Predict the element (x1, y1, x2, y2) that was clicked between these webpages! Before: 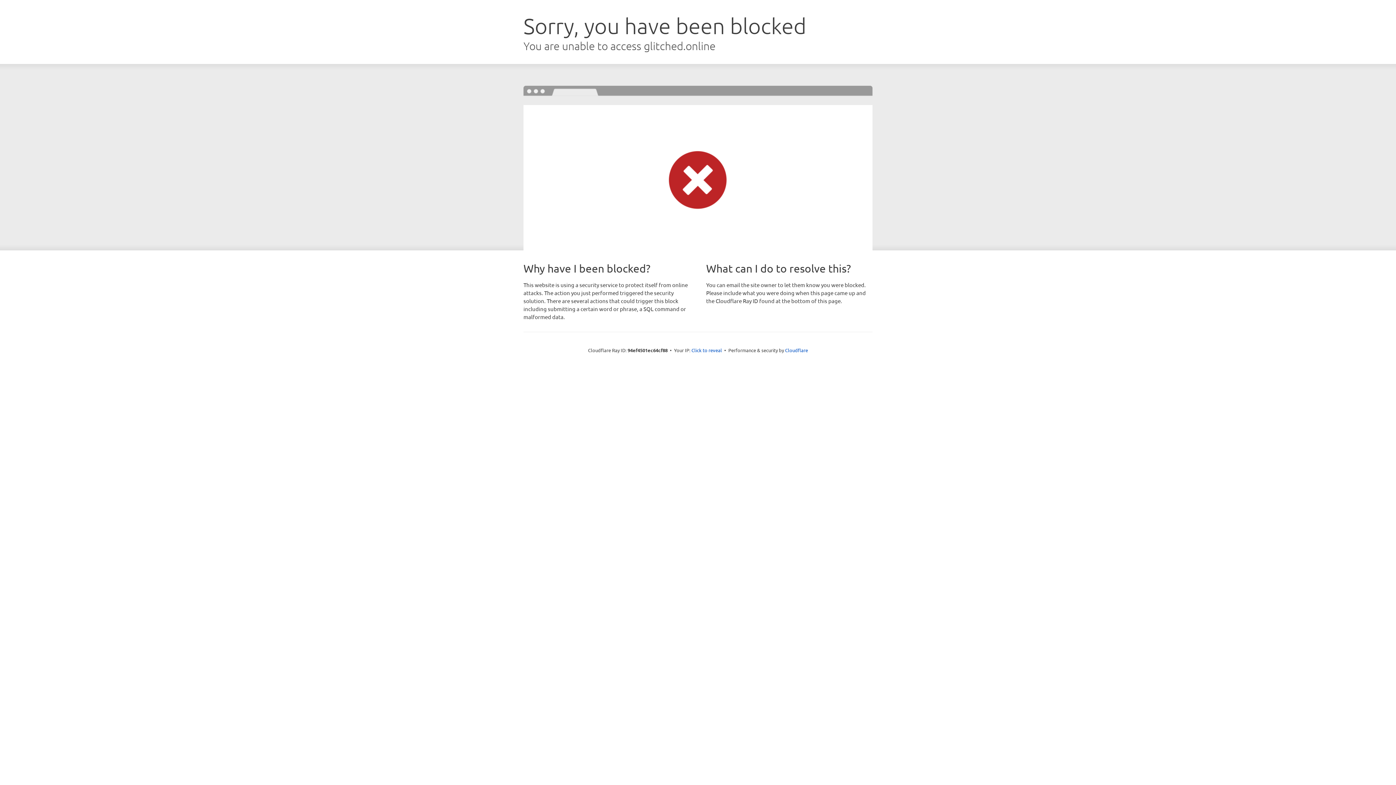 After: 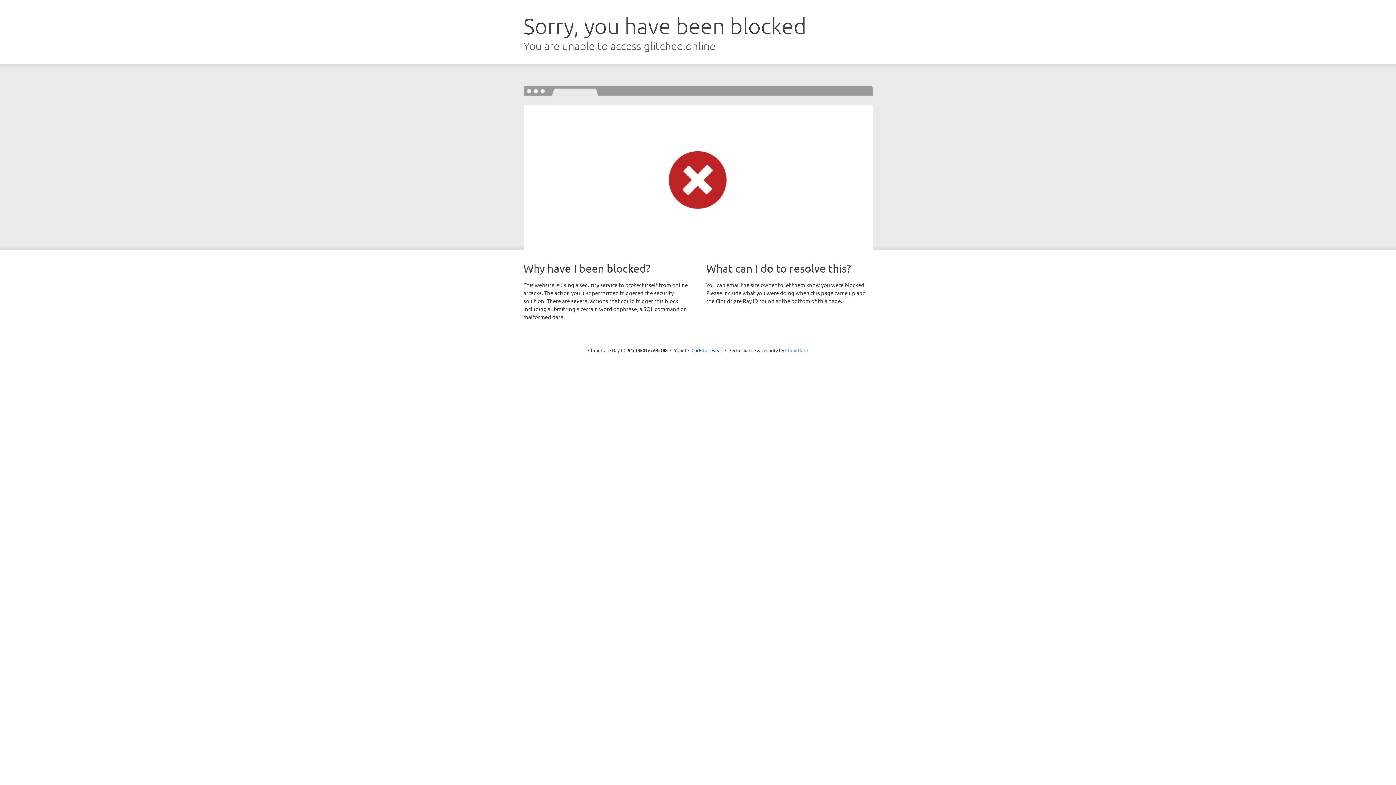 Action: label: Cloudflare bbox: (785, 347, 808, 353)